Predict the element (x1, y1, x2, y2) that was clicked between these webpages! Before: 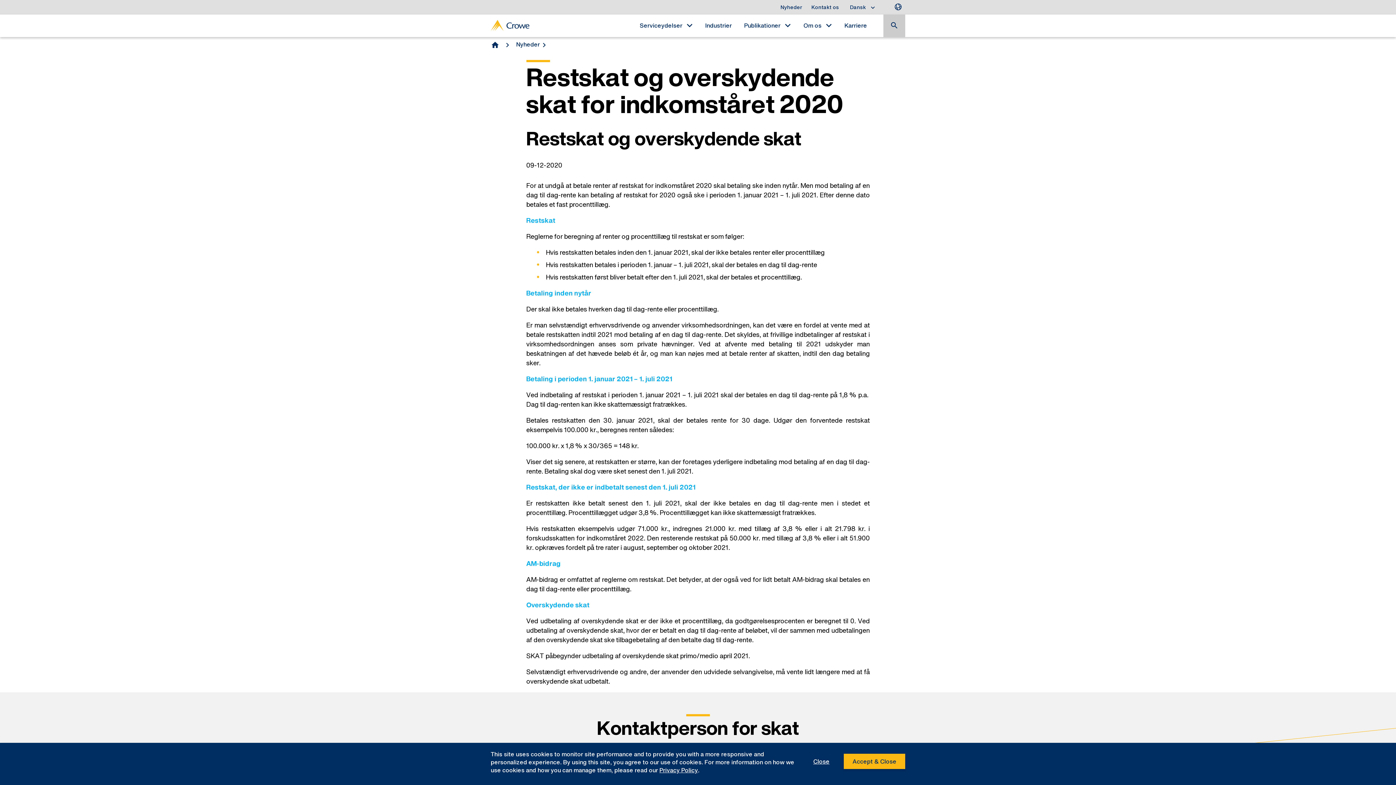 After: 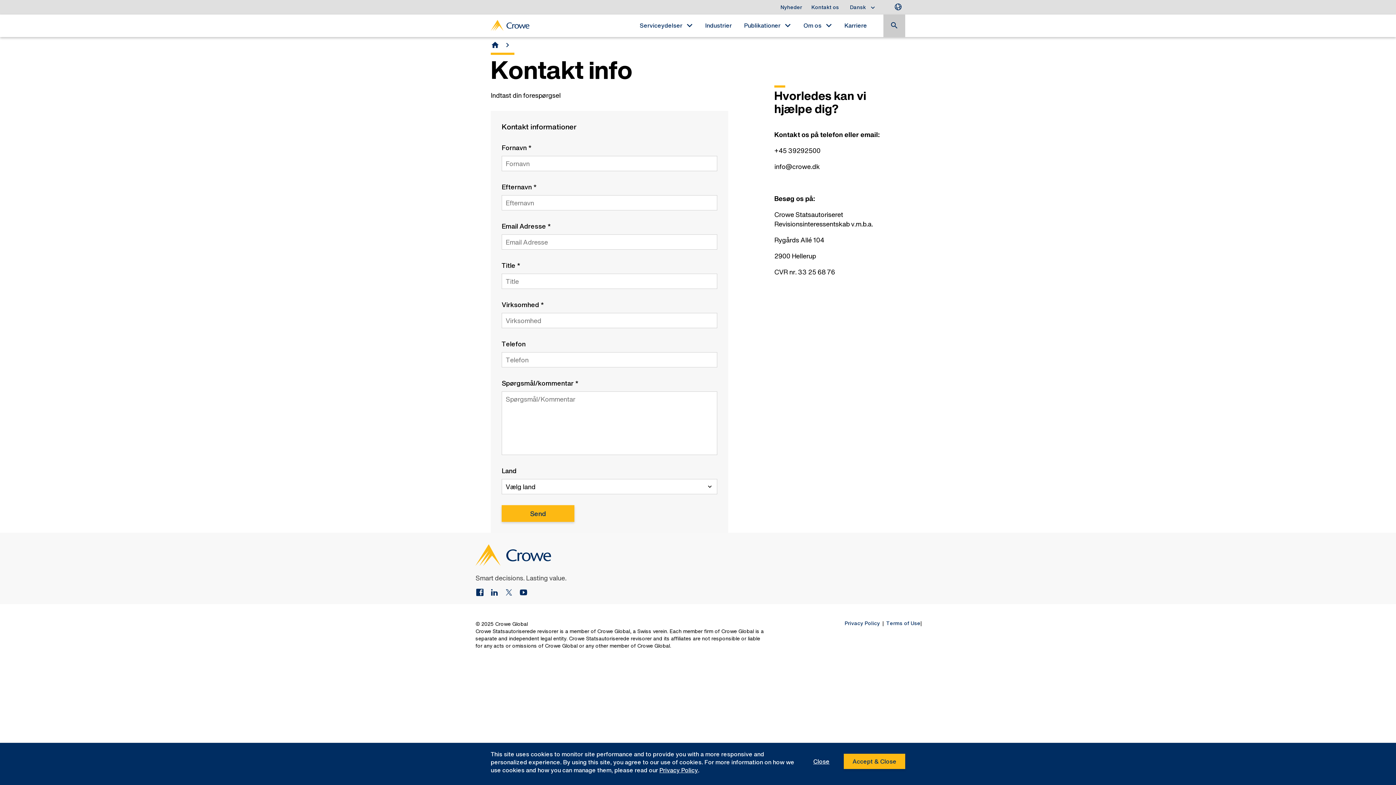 Action: bbox: (808, 0, 842, 13) label: Kontakt os